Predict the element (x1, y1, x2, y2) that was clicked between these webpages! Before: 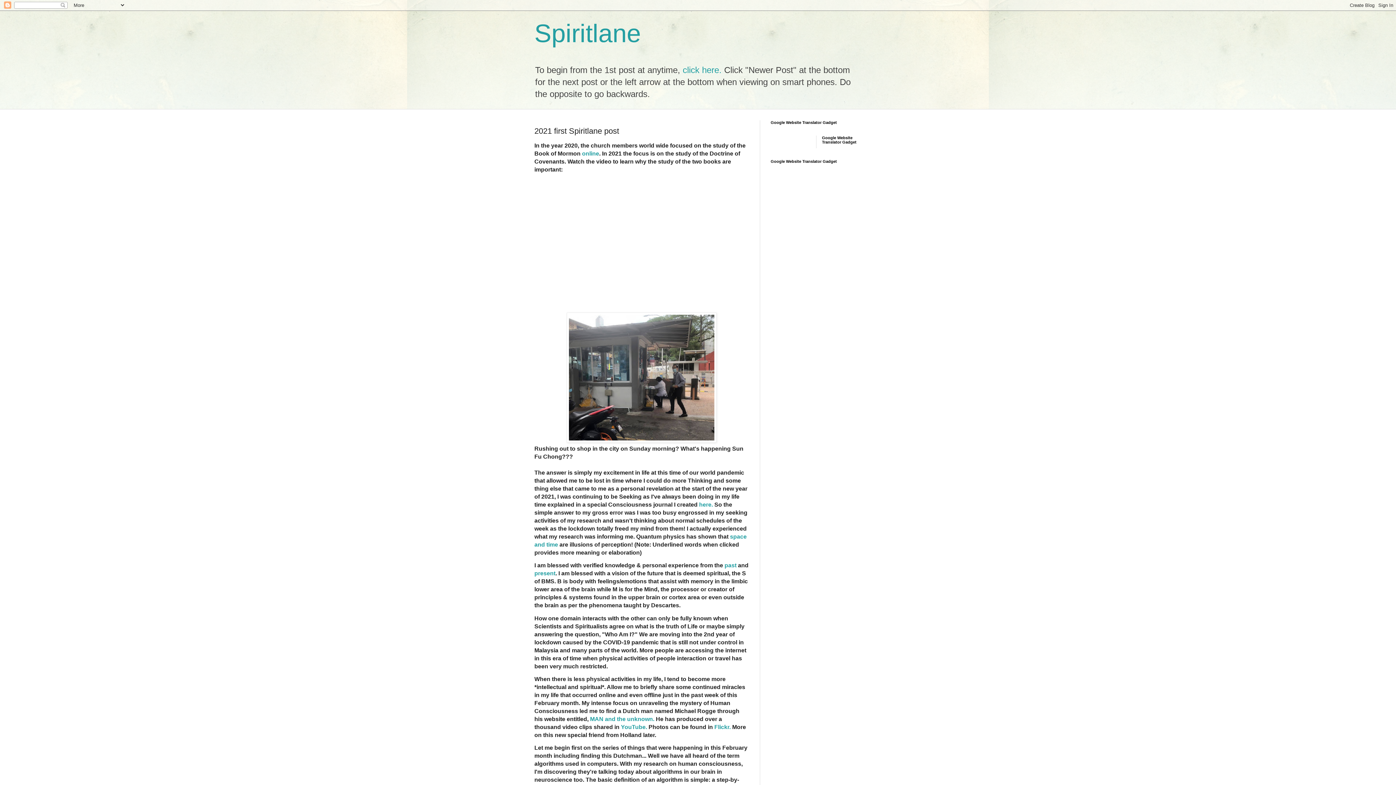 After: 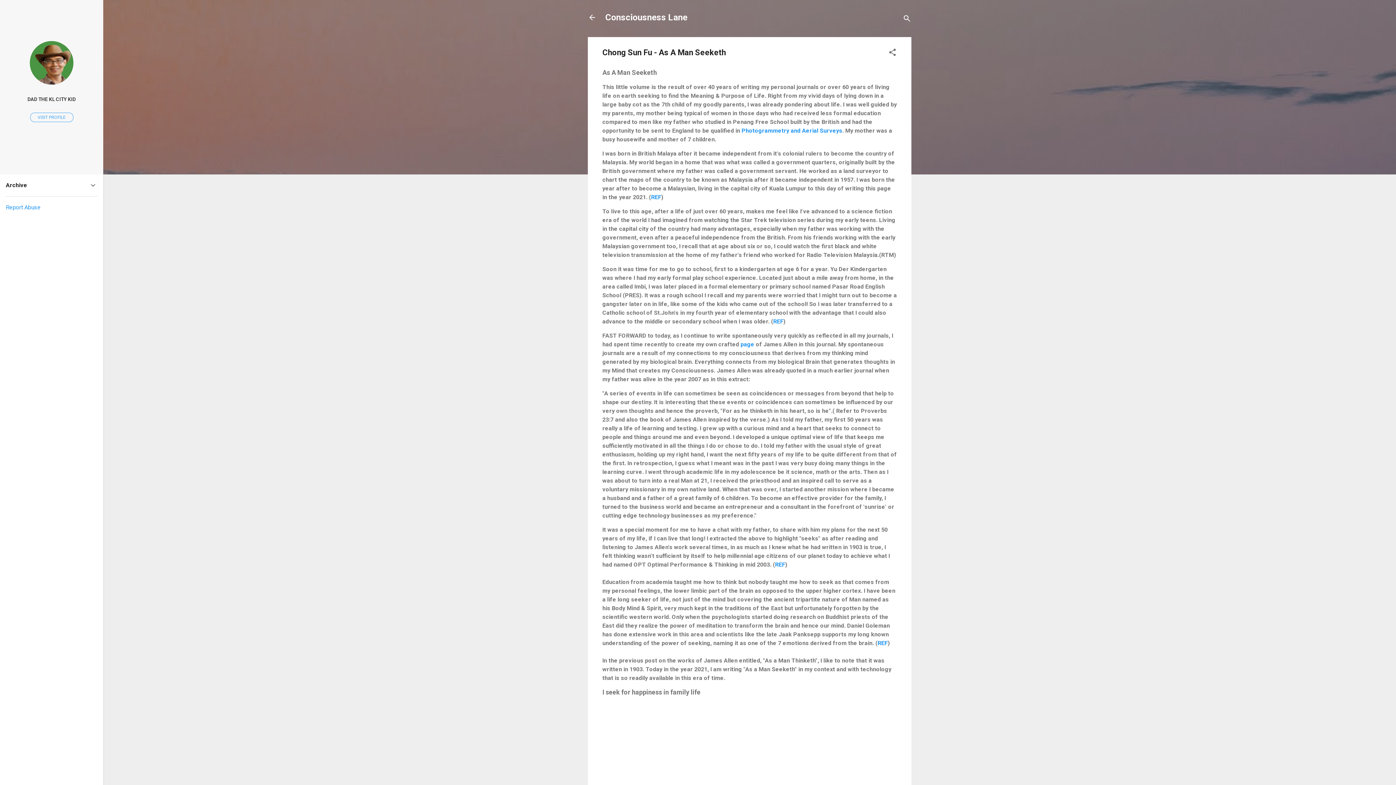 Action: label: here. bbox: (699, 501, 713, 508)